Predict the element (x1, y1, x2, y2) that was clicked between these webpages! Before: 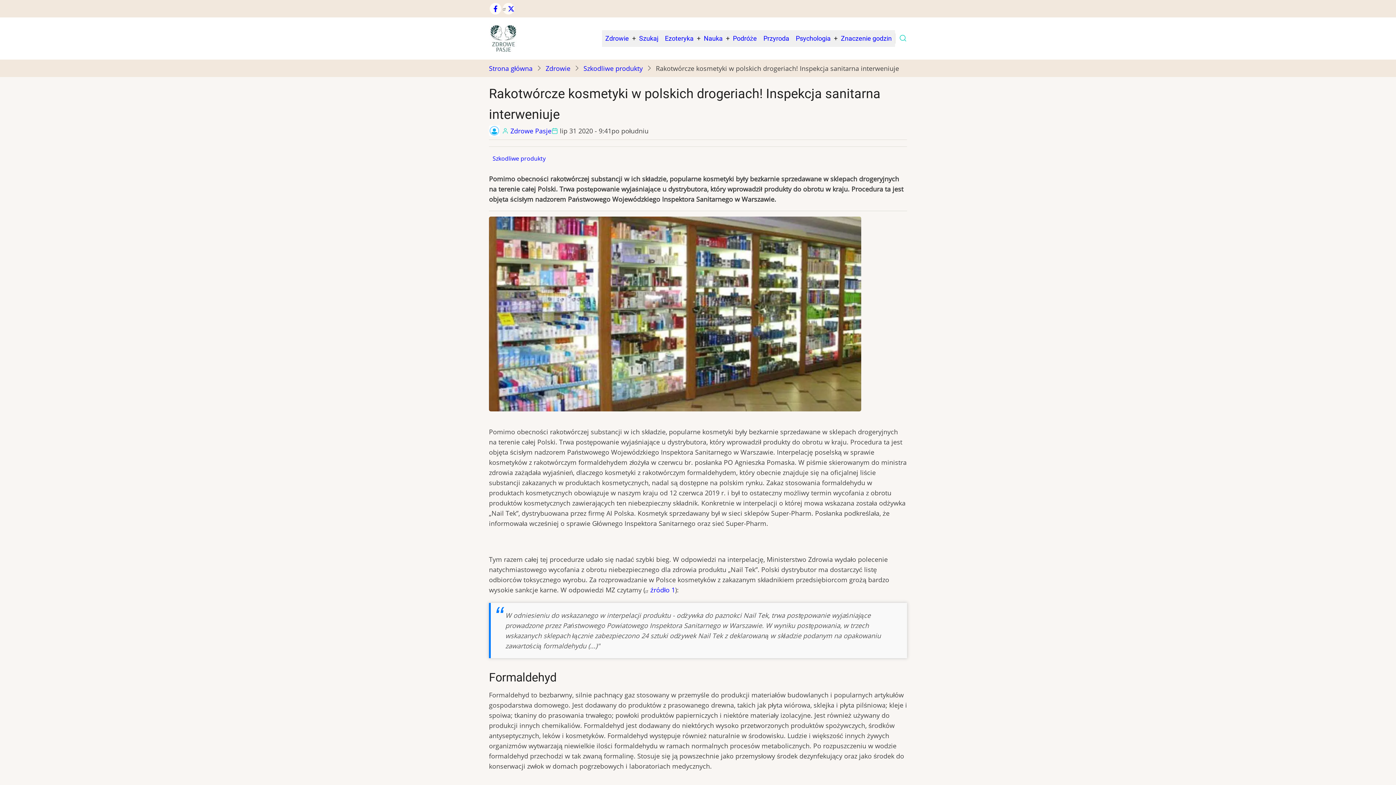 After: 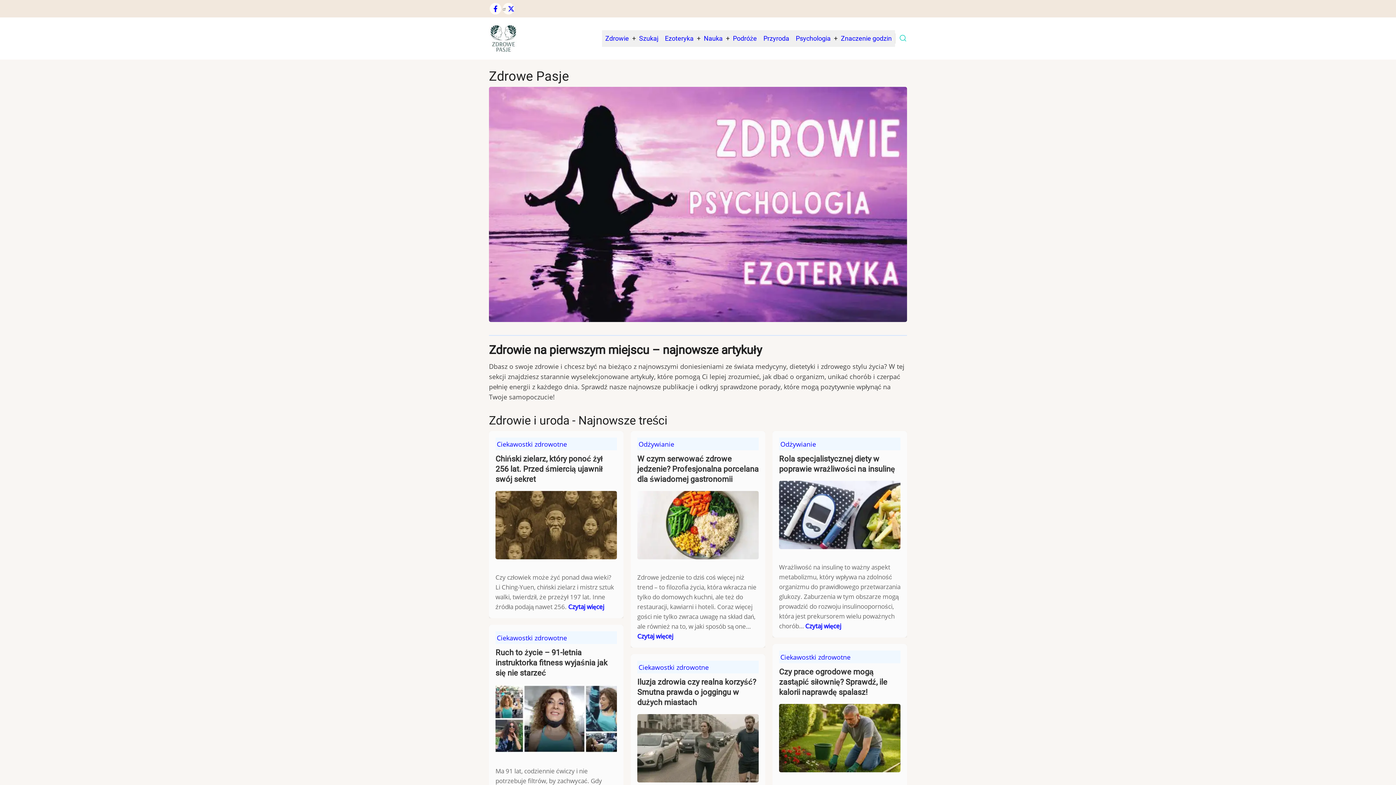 Action: bbox: (489, 64, 532, 72) label: Strona główna